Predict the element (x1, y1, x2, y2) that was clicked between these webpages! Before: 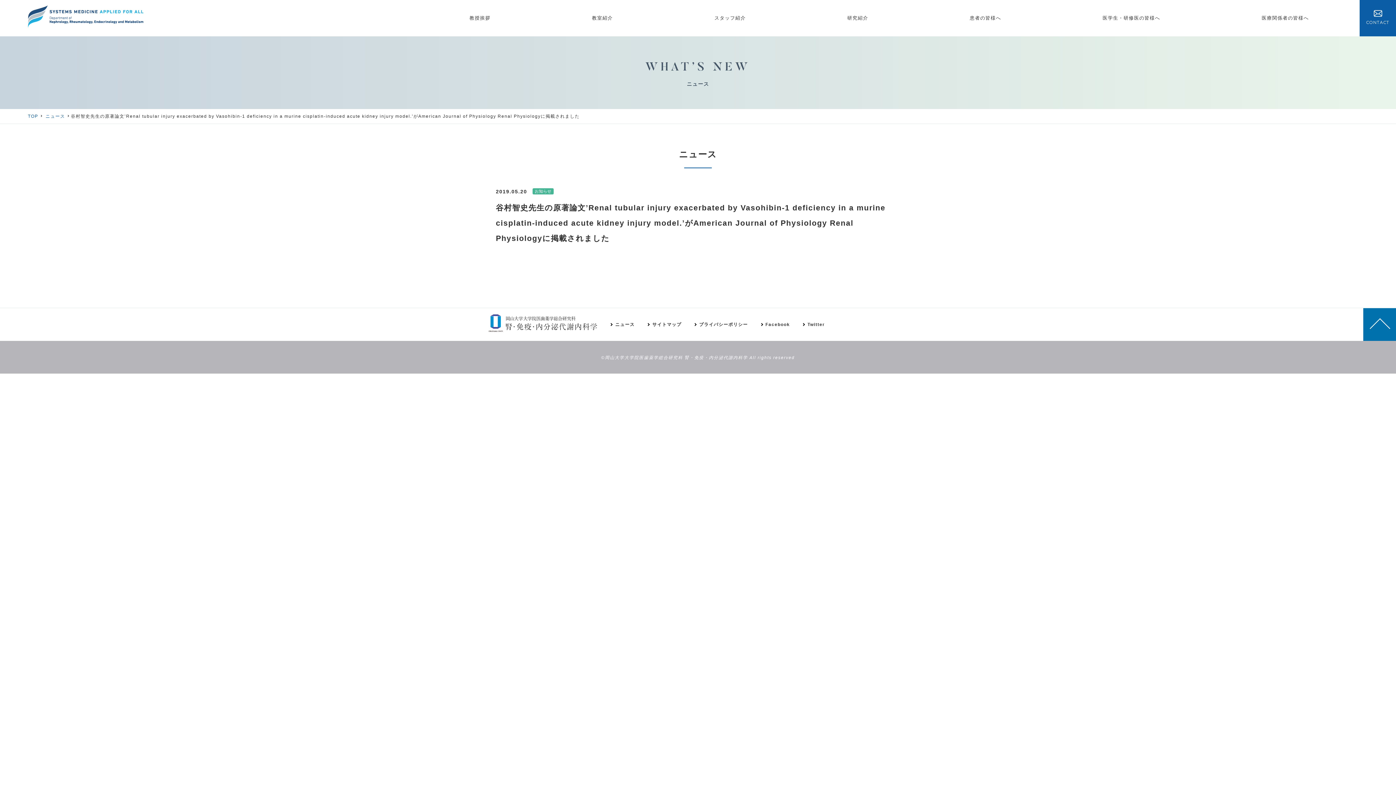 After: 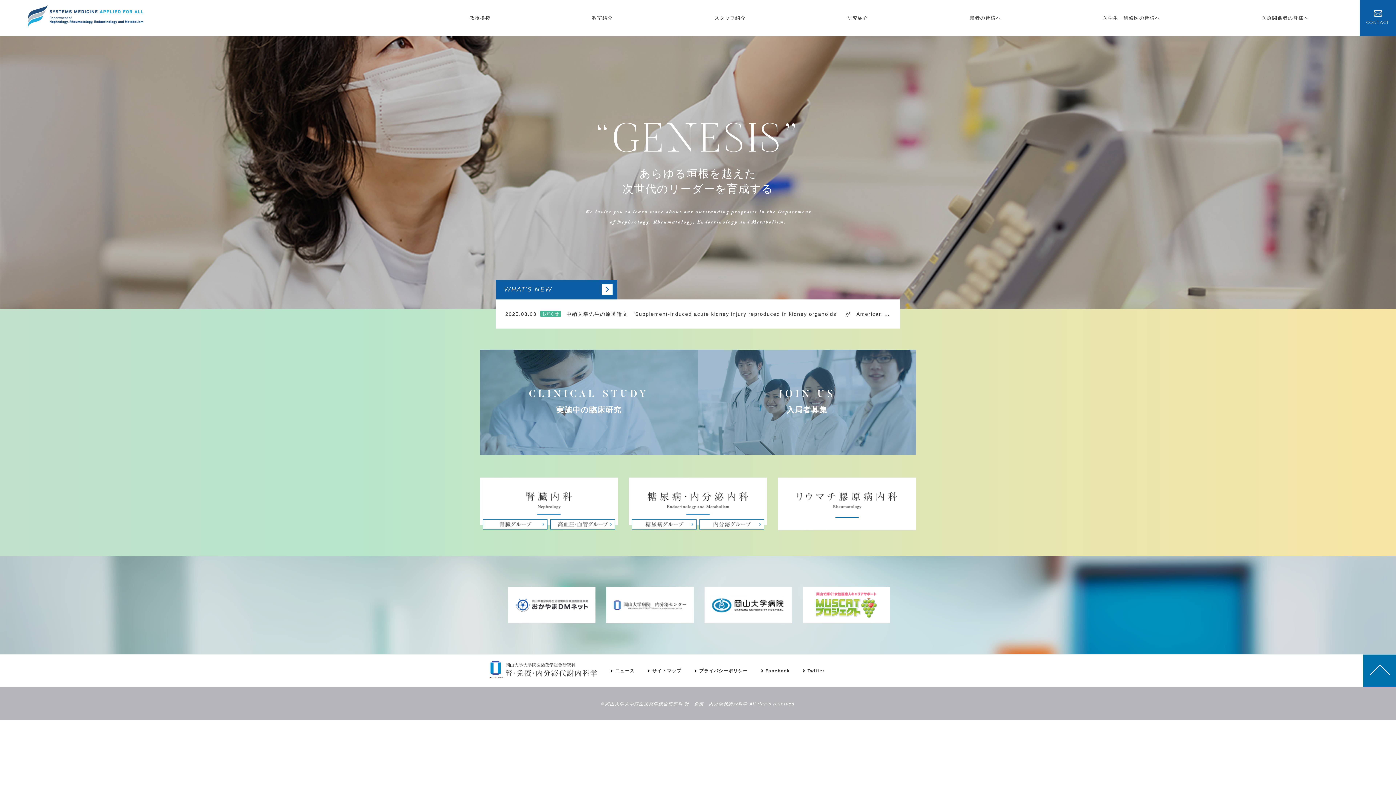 Action: bbox: (27, 113, 44, 118) label: TOP